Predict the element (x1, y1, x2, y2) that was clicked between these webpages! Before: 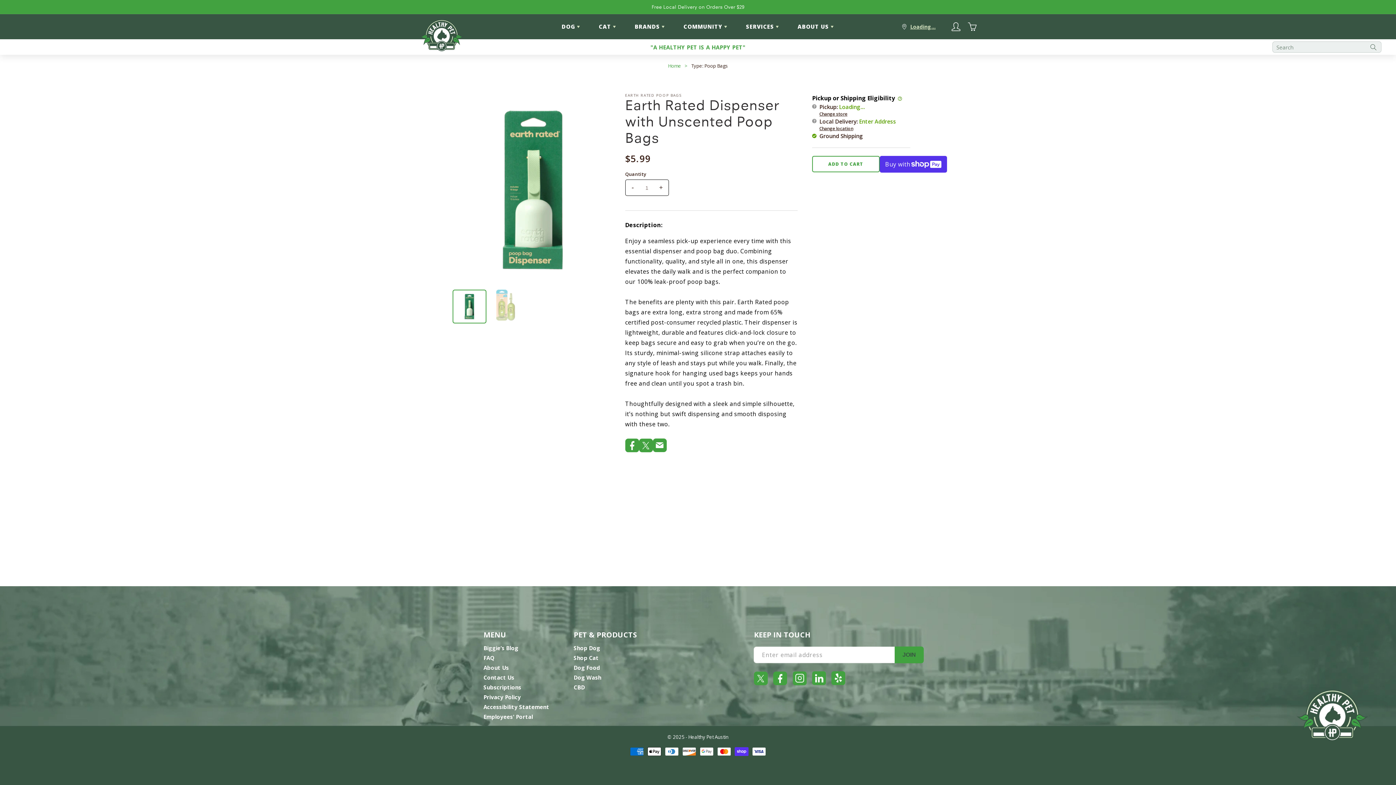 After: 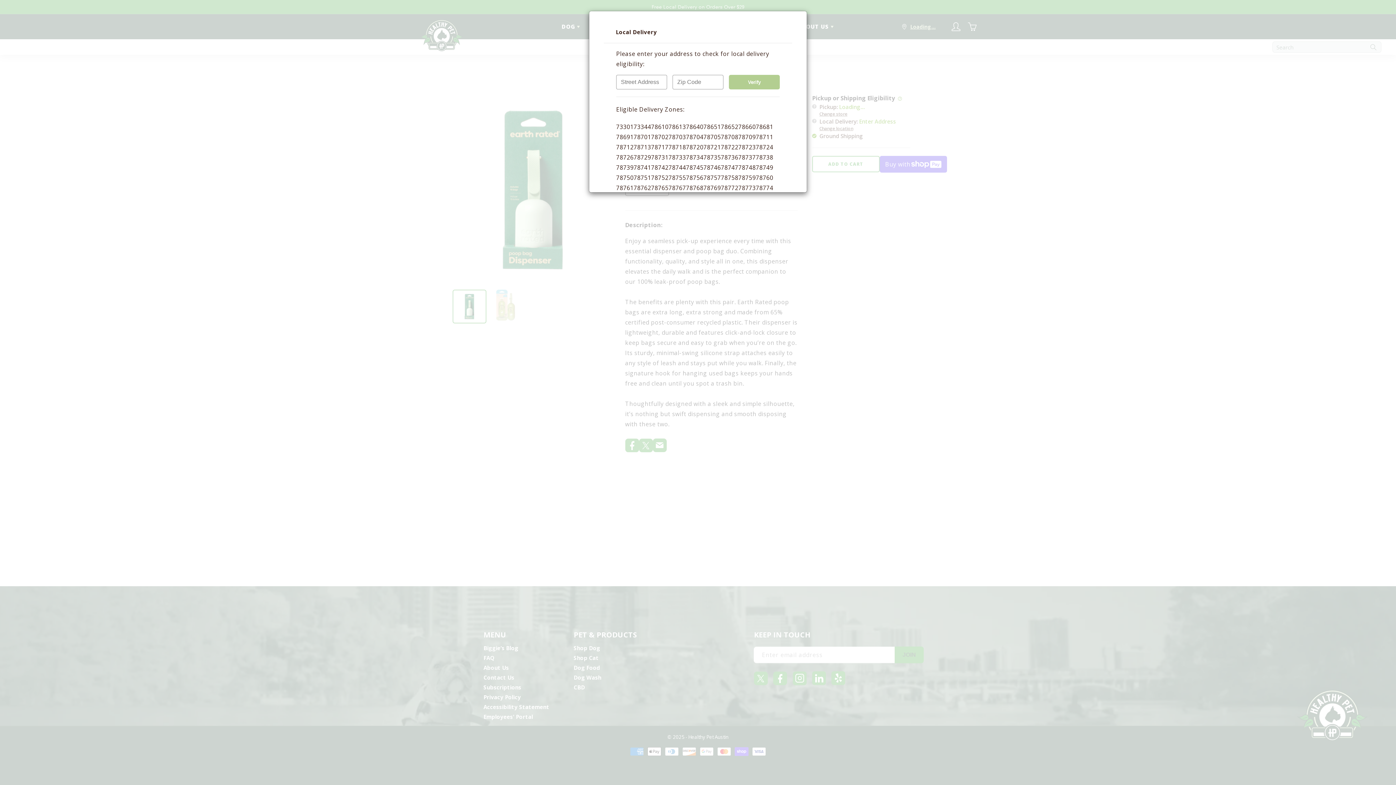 Action: bbox: (819, 125, 910, 132) label: Change location